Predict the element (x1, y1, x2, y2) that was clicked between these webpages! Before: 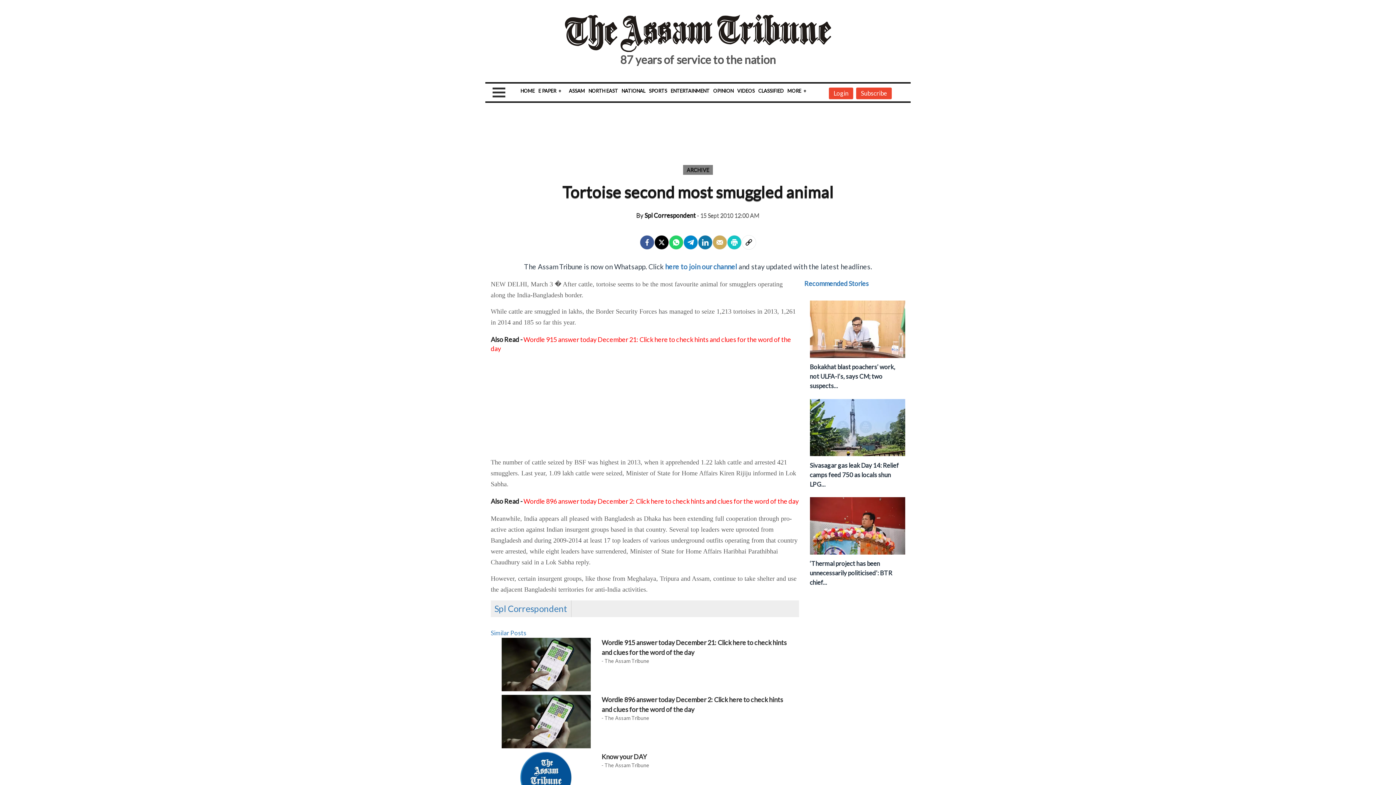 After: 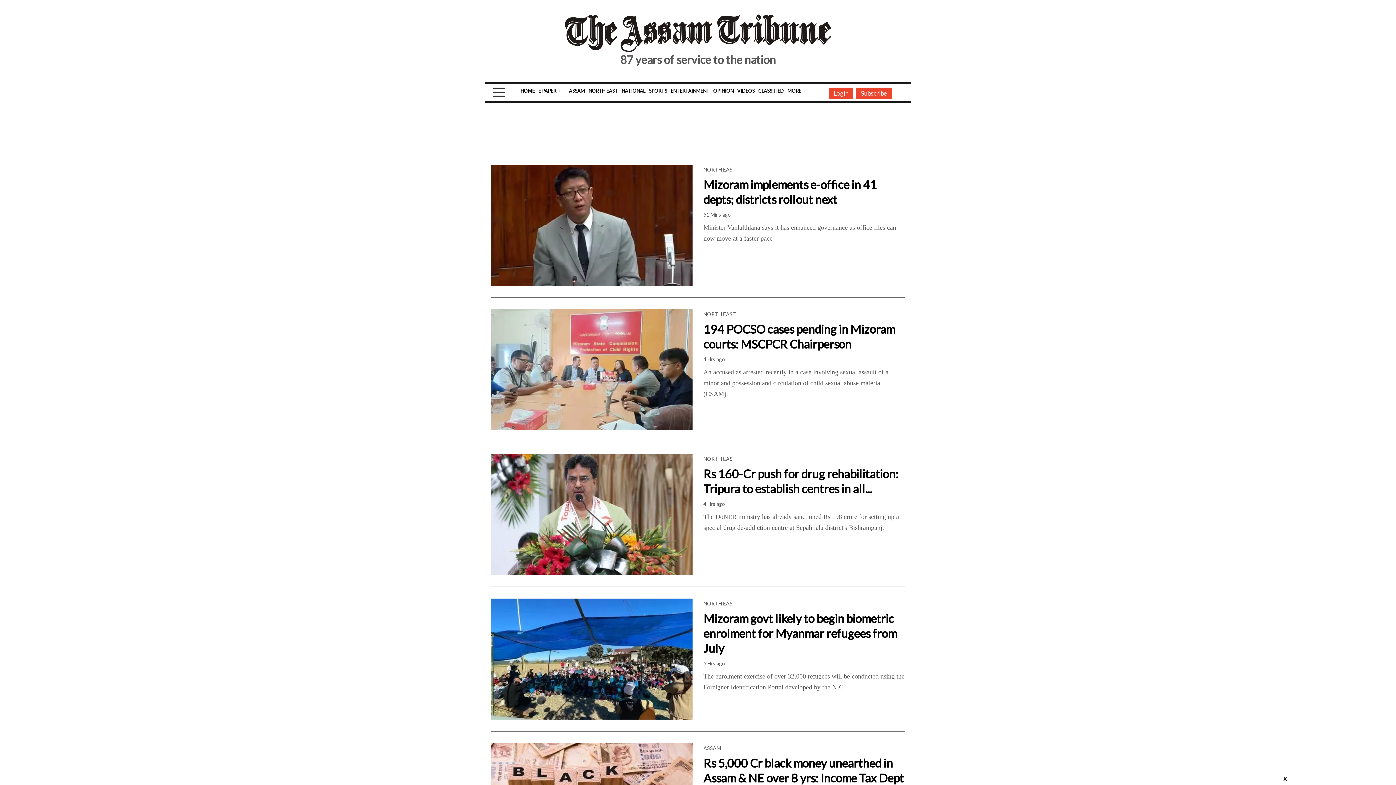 Action: label: NORTH EAST bbox: (588, 88, 618, 93)